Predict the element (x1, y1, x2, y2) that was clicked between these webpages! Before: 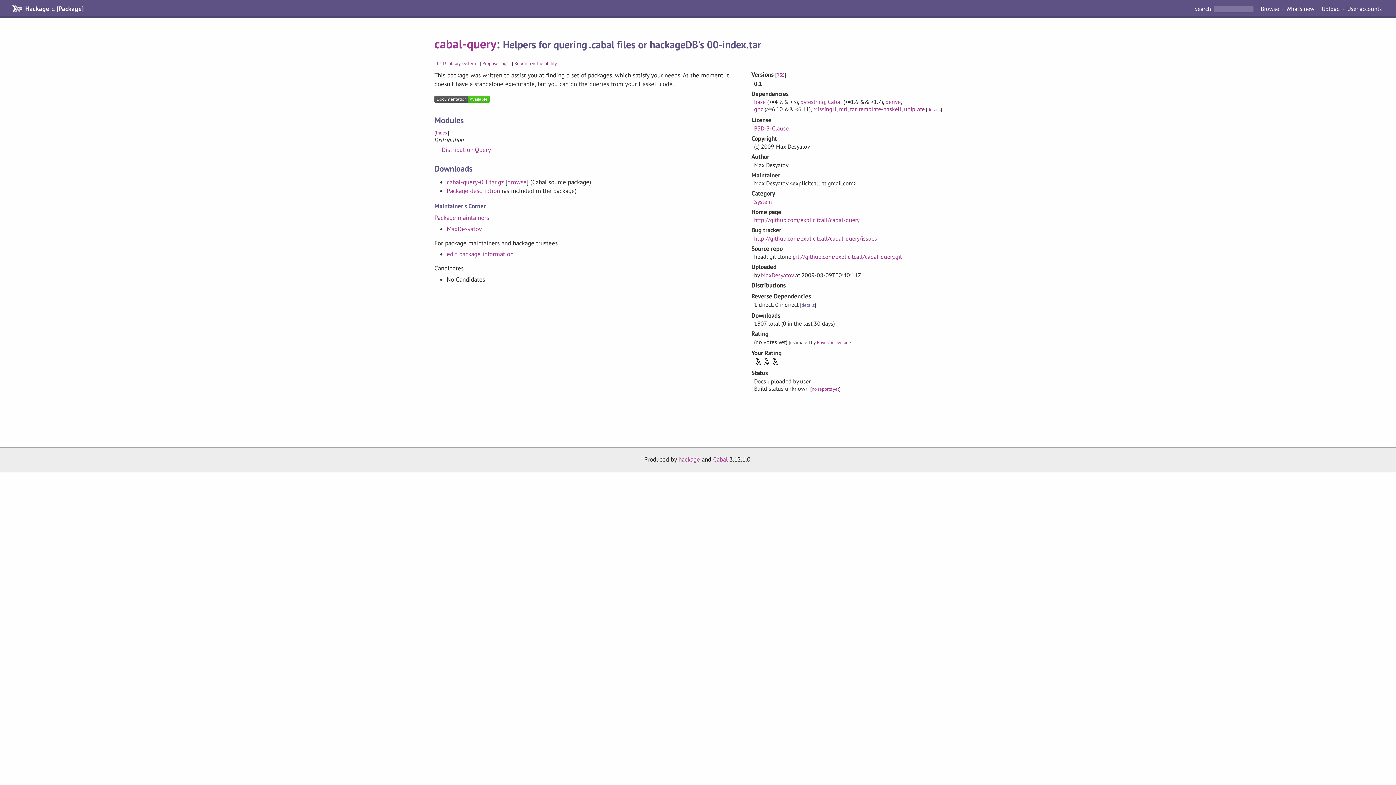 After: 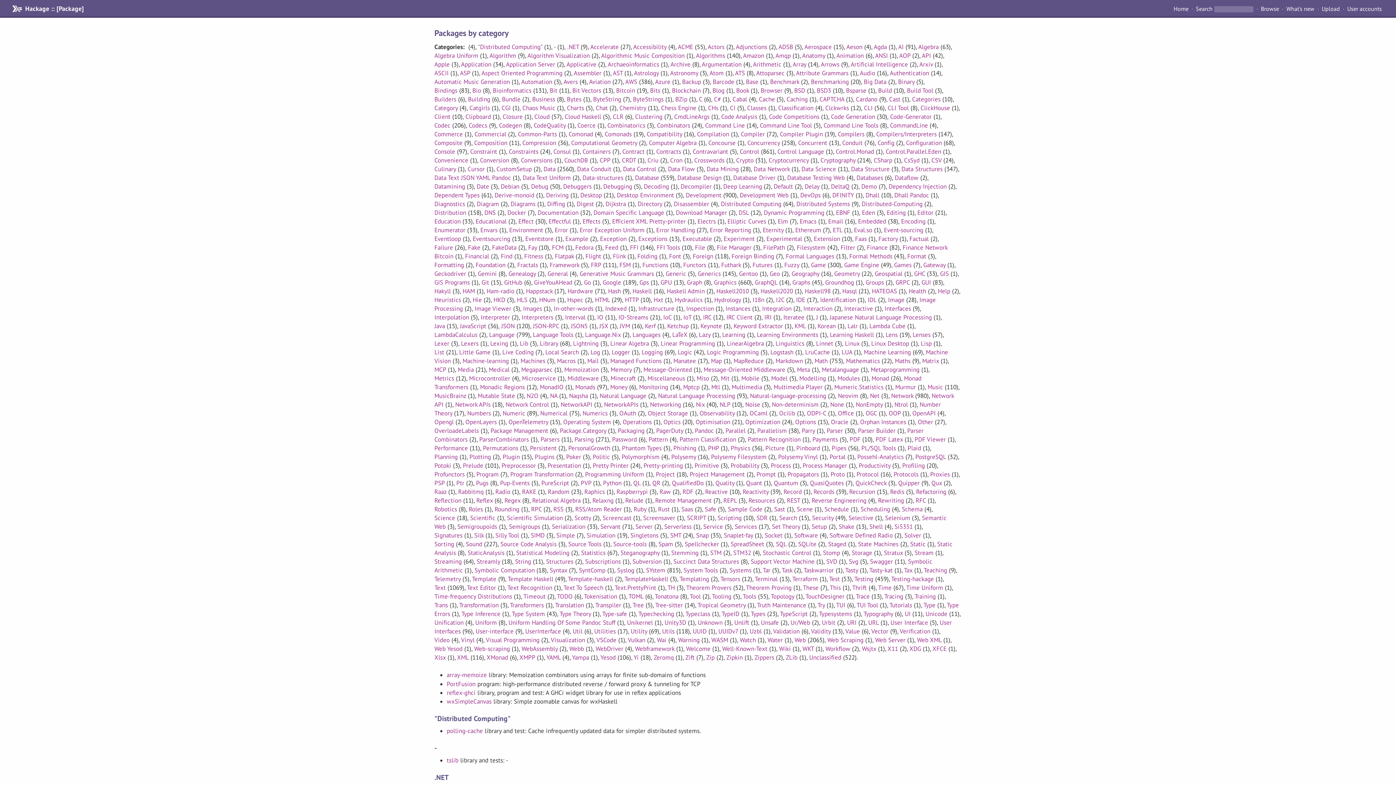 Action: label: System bbox: (754, 198, 772, 205)